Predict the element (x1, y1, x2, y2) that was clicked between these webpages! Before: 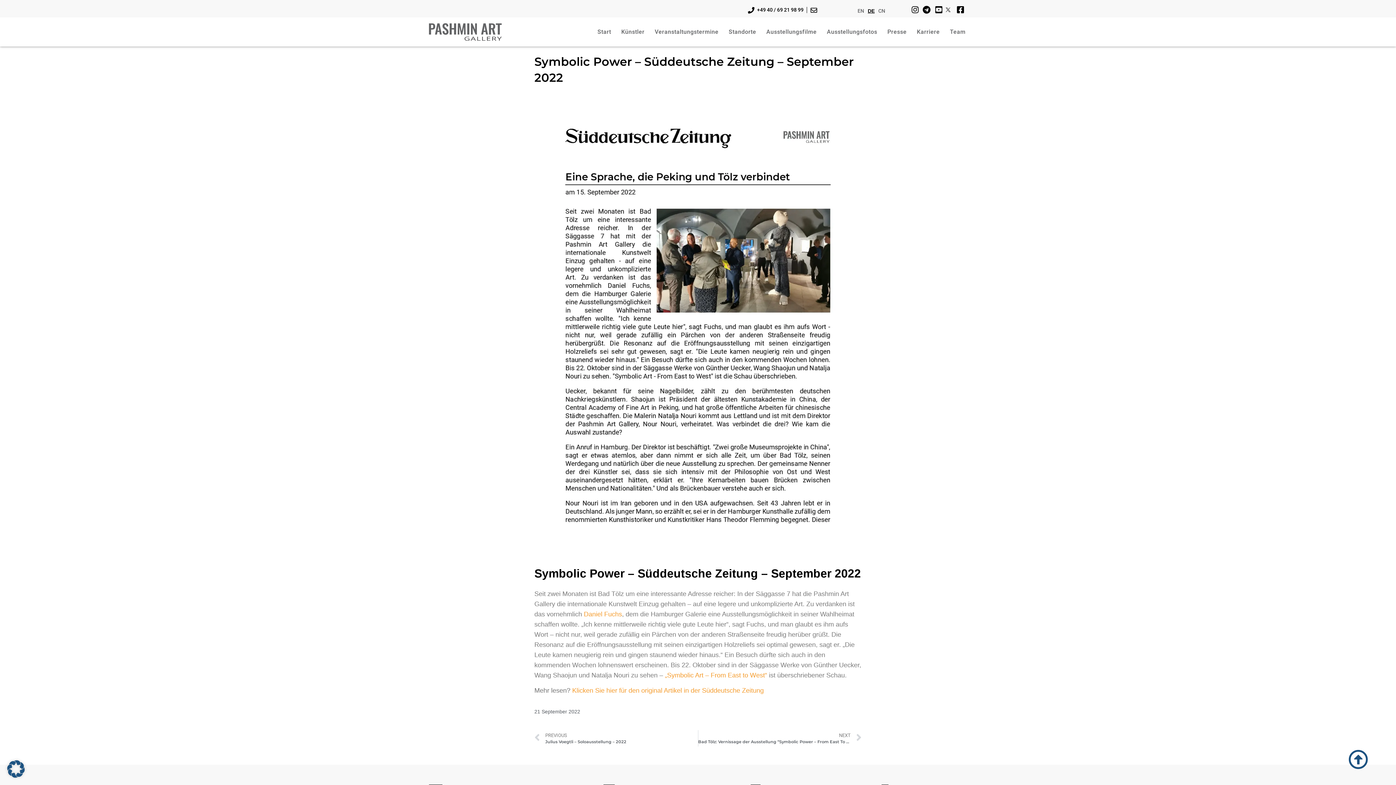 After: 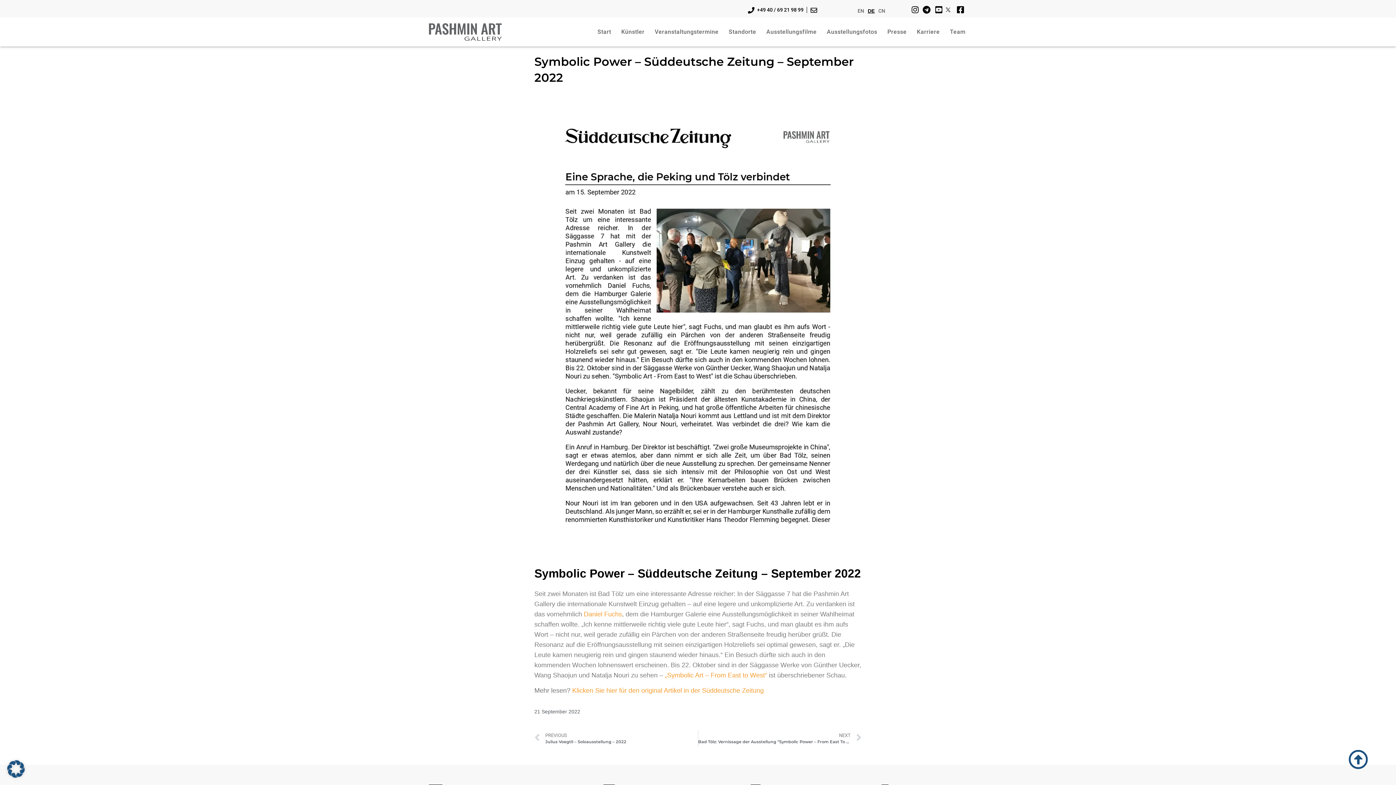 Action: bbox: (908, 5, 920, 13)